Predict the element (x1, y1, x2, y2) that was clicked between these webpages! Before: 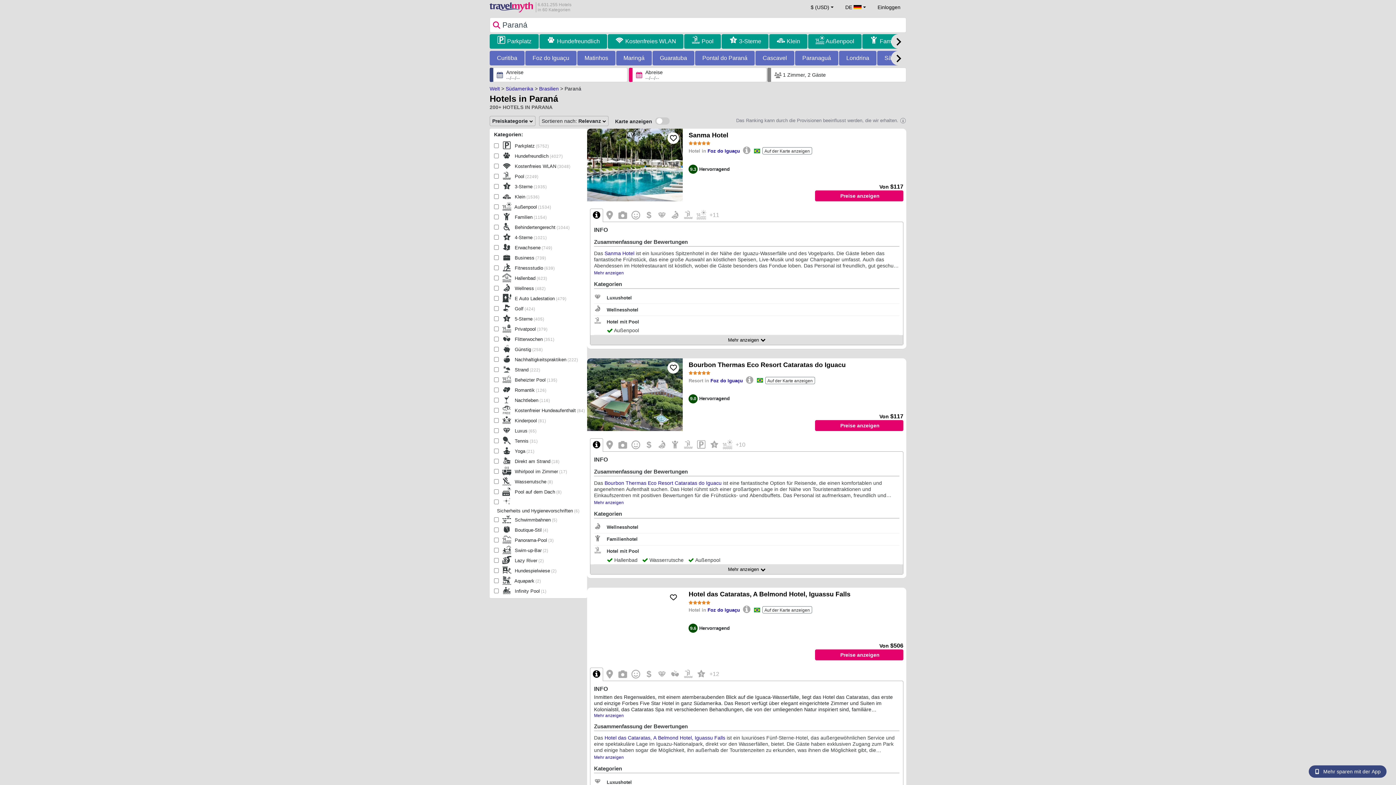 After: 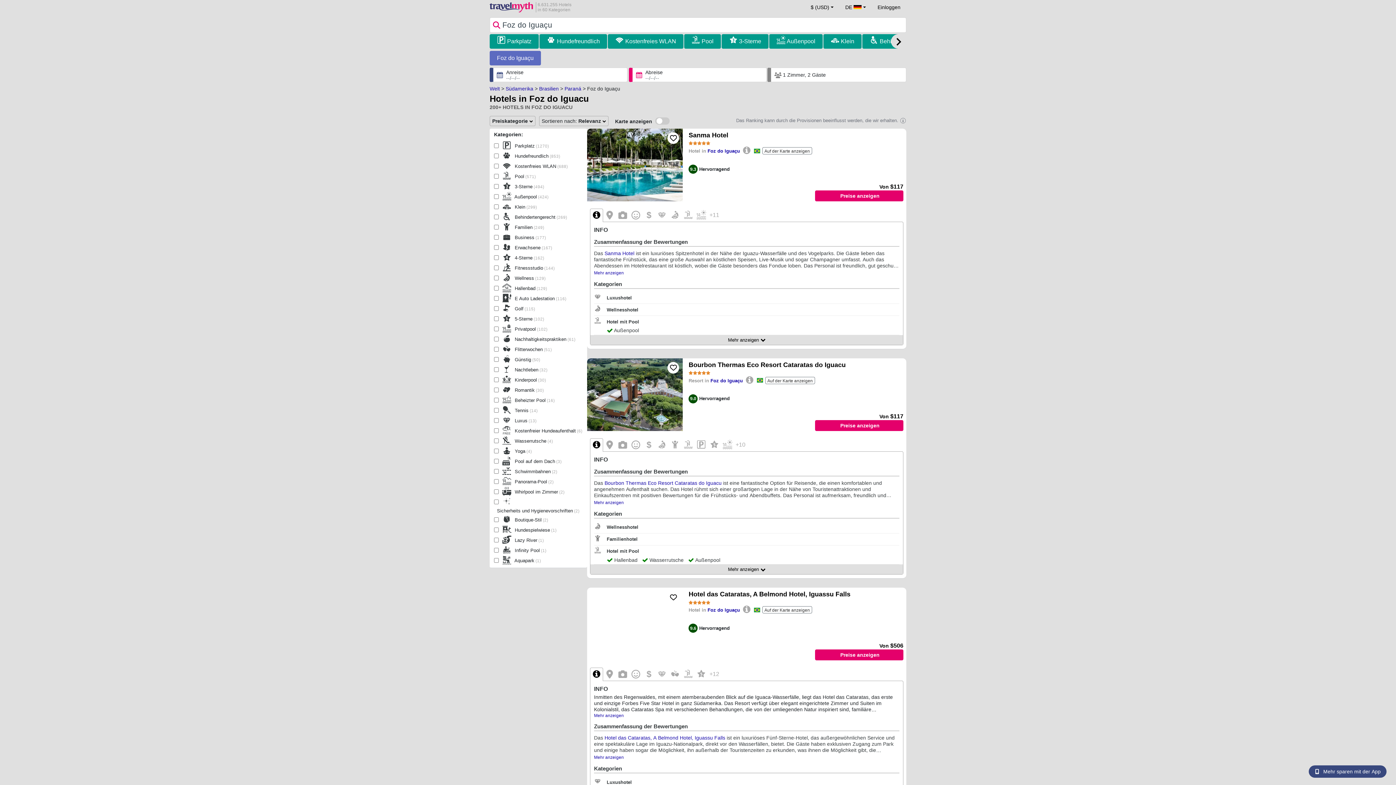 Action: label: Foz do Iguaçu bbox: (532, 52, 569, 63)